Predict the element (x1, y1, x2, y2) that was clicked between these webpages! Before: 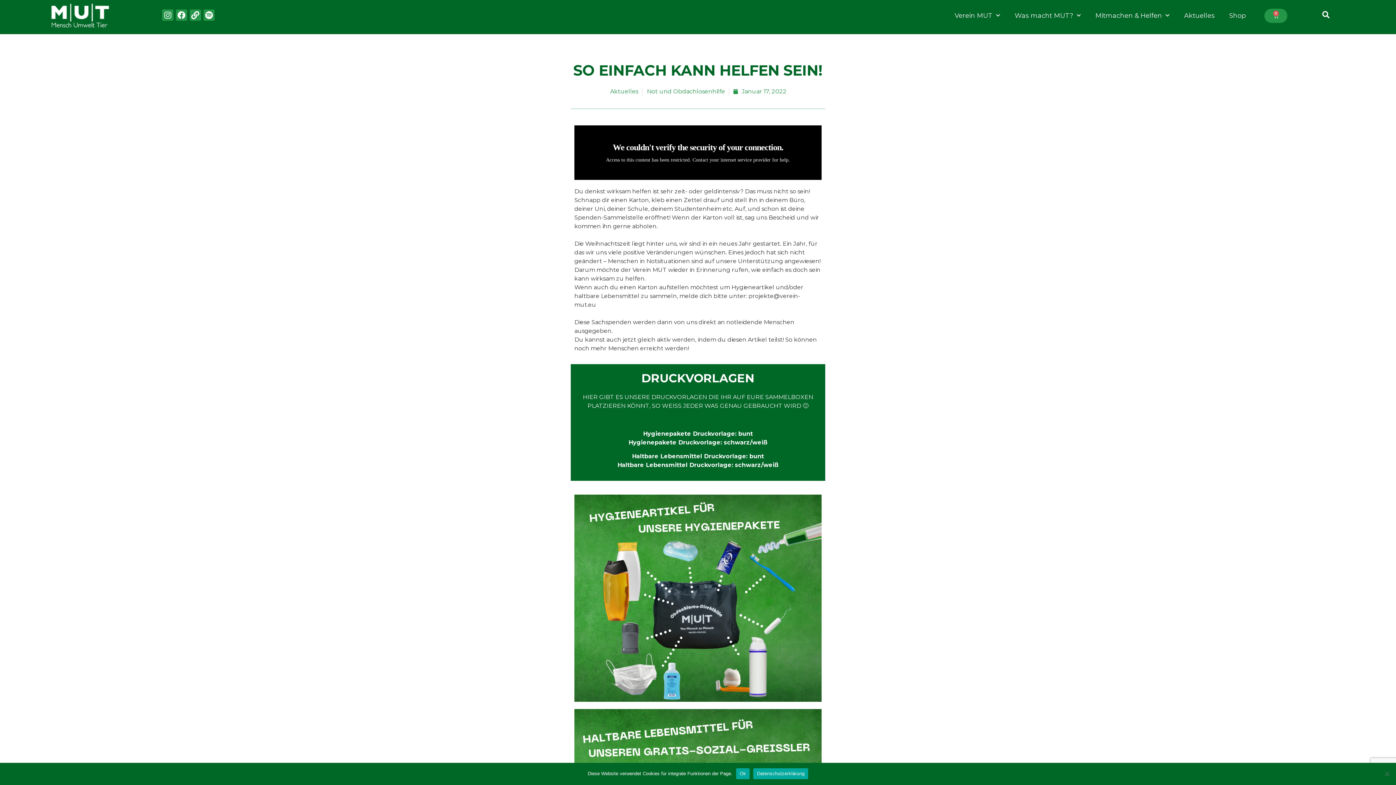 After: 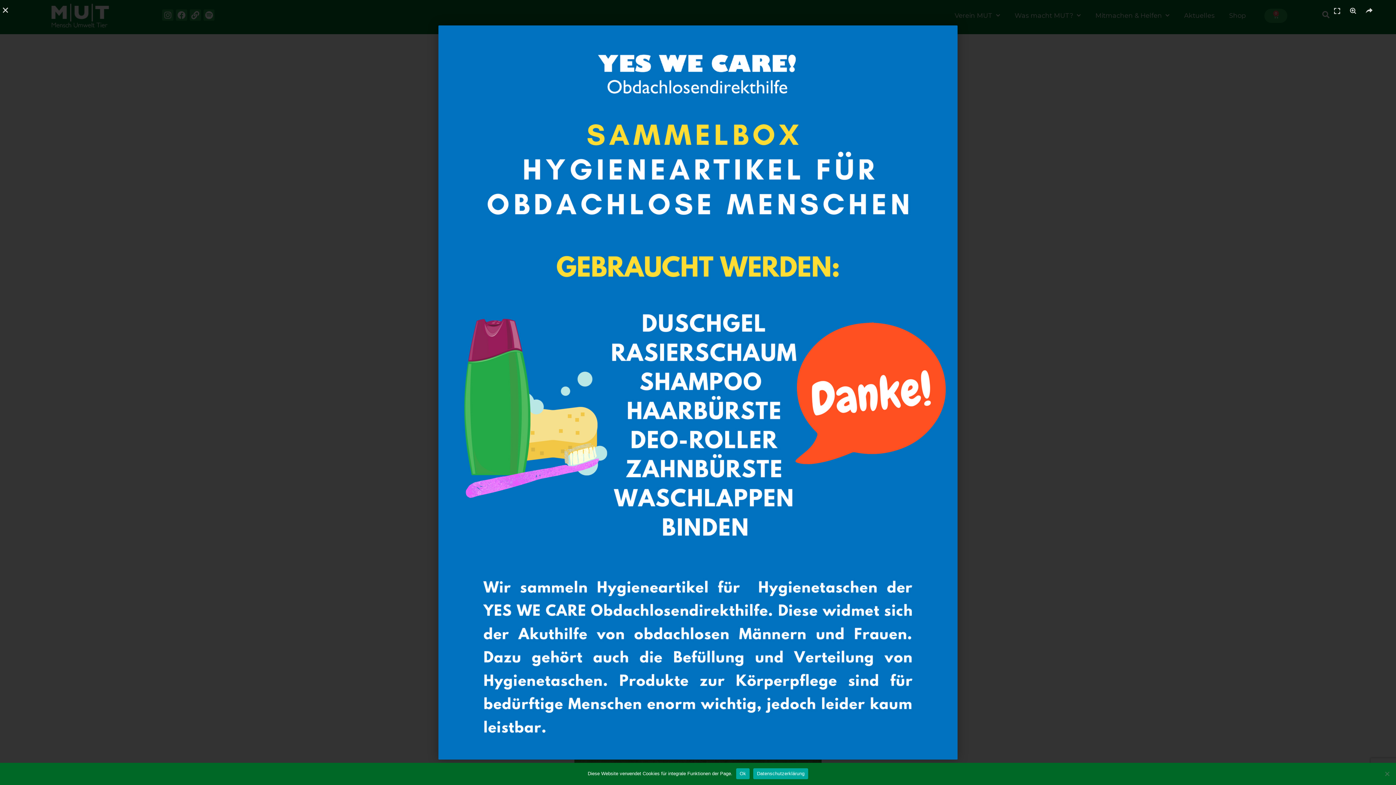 Action: bbox: (643, 430, 753, 437) label: Hygienepakete Druckvorlage: bunt